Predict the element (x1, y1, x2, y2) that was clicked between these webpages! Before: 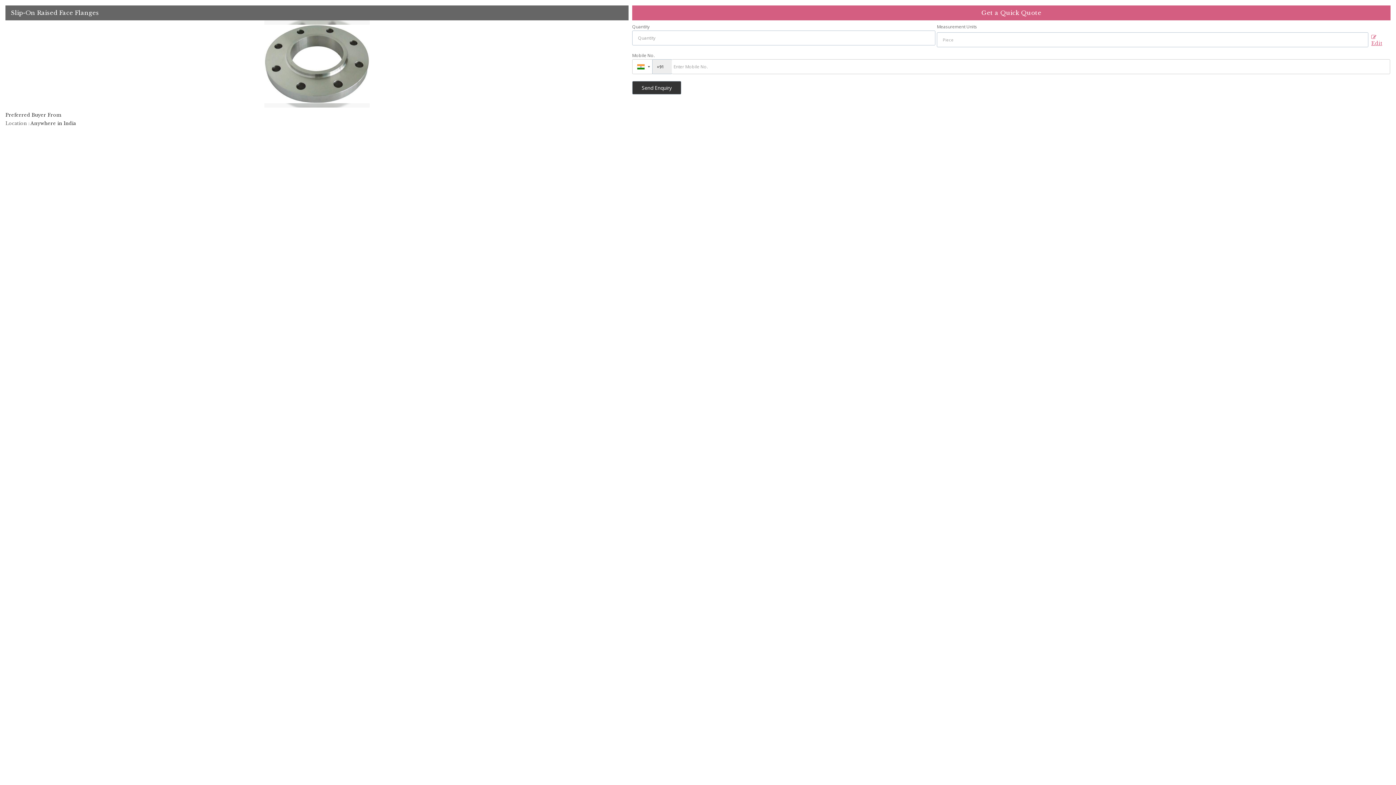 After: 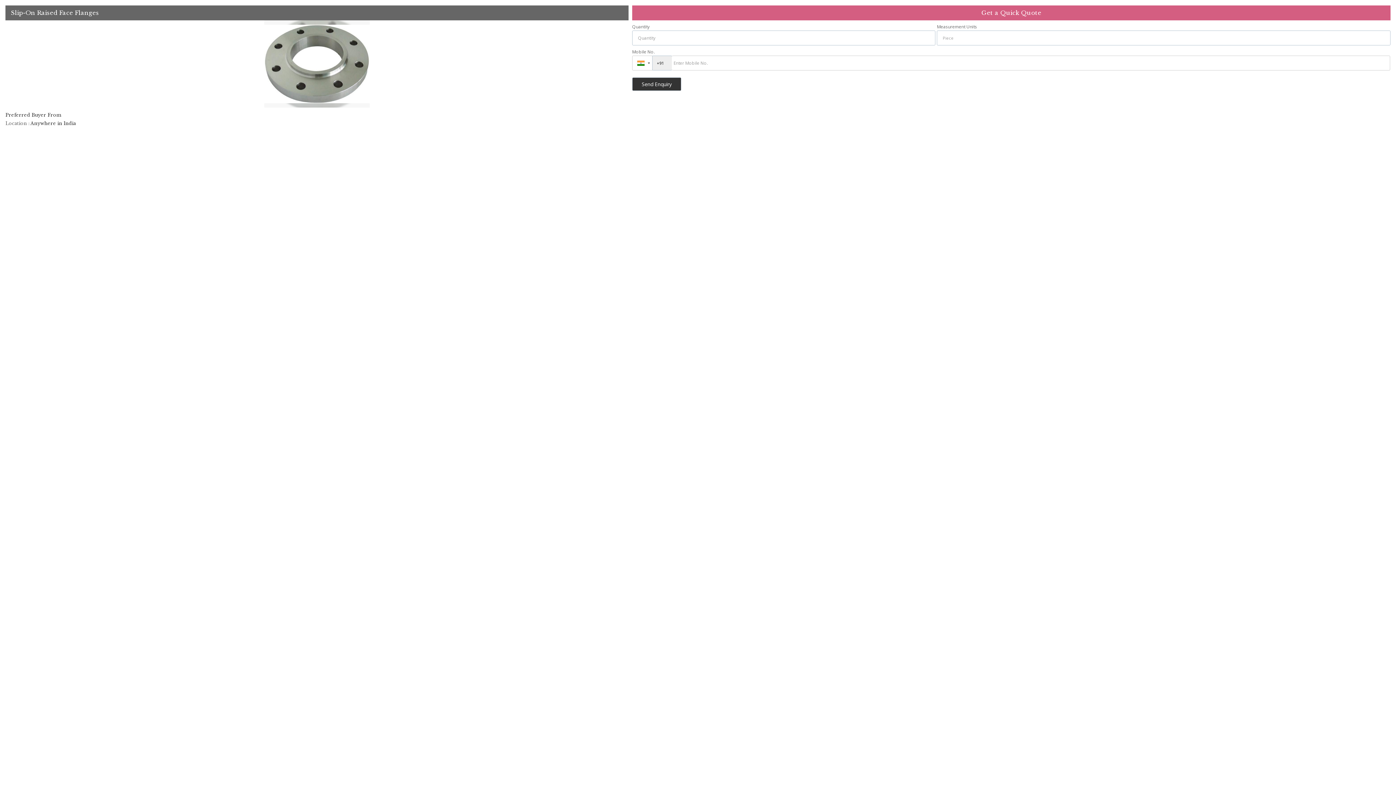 Action: label:  Edit bbox: (1368, 33, 1390, 49)